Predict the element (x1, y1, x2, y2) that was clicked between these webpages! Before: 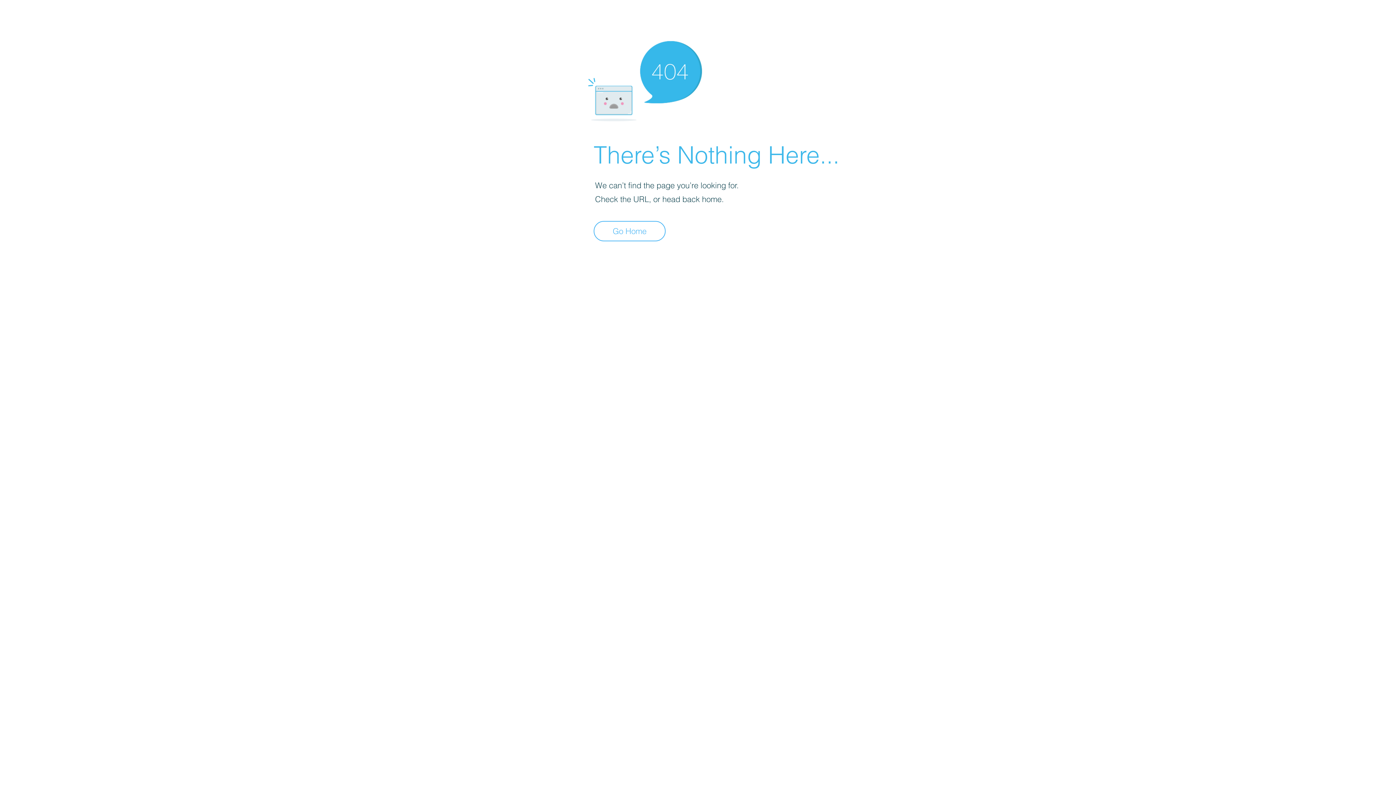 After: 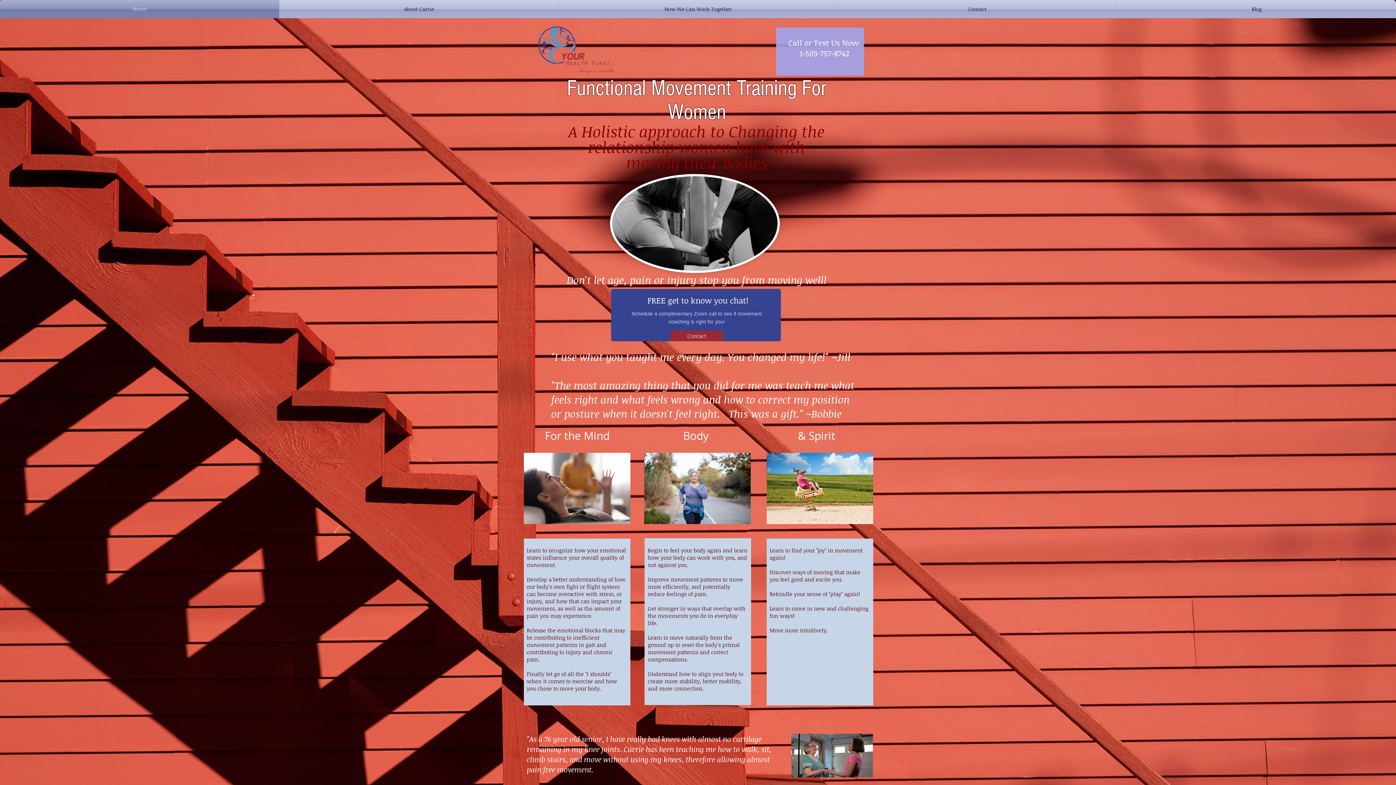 Action: label: Go Home bbox: (593, 221, 665, 241)